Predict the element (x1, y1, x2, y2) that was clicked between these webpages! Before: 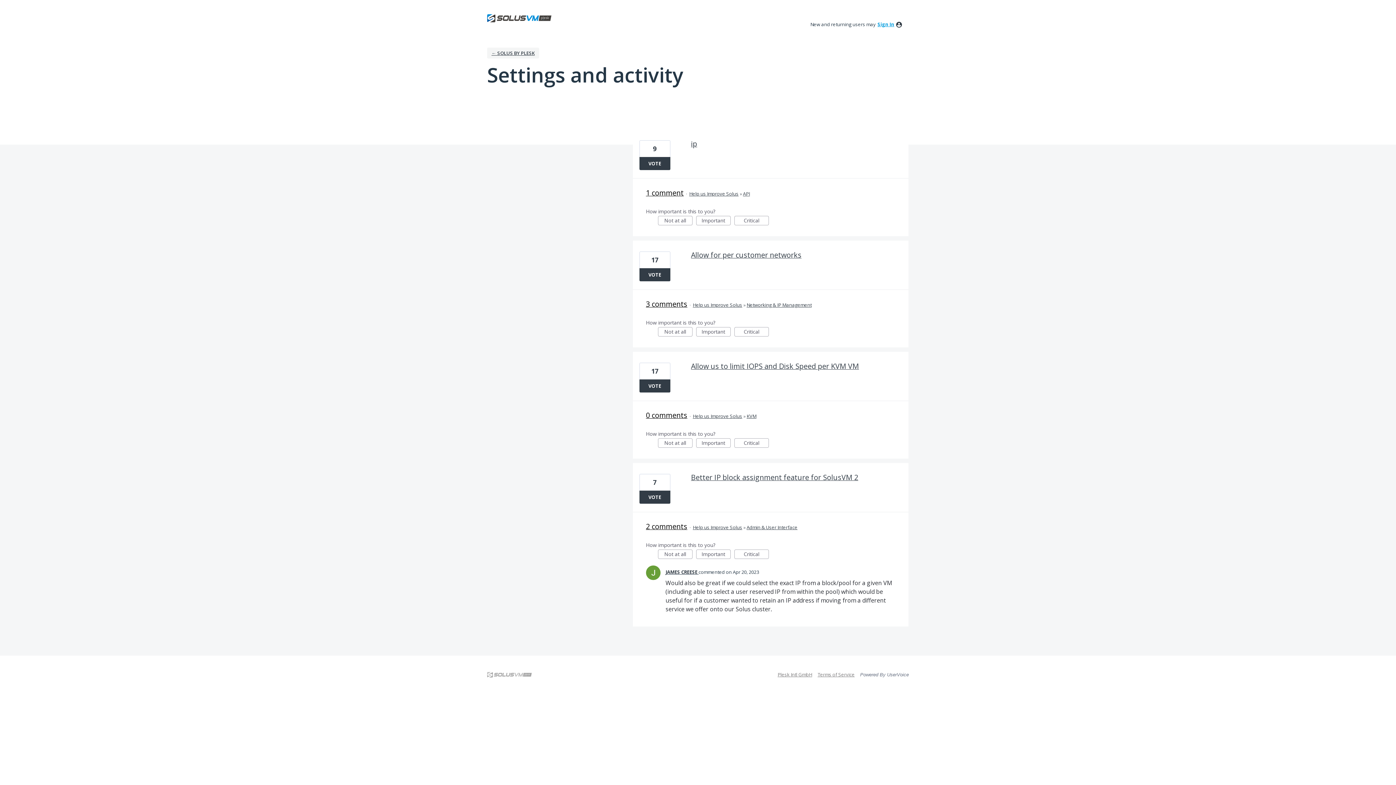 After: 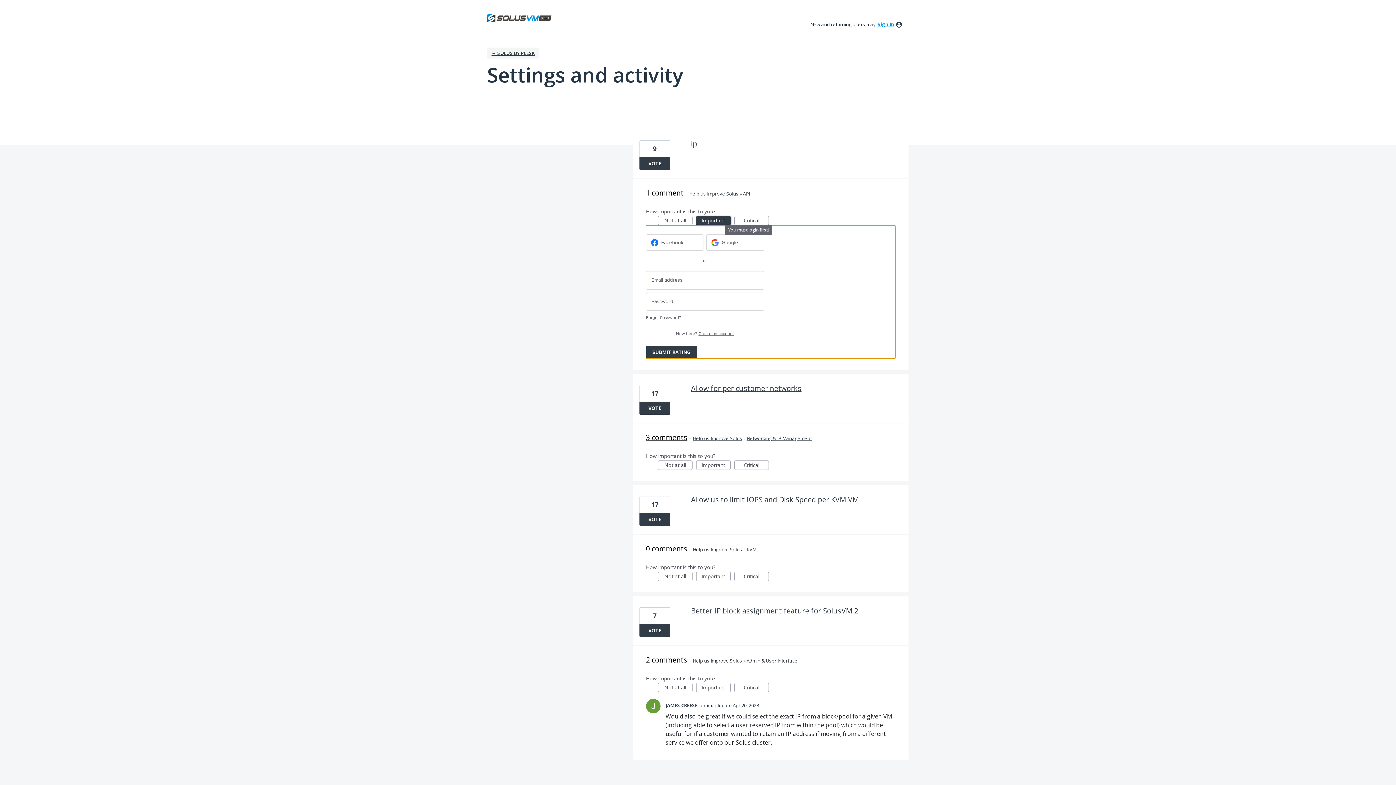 Action: bbox: (696, 216, 730, 225) label: Important